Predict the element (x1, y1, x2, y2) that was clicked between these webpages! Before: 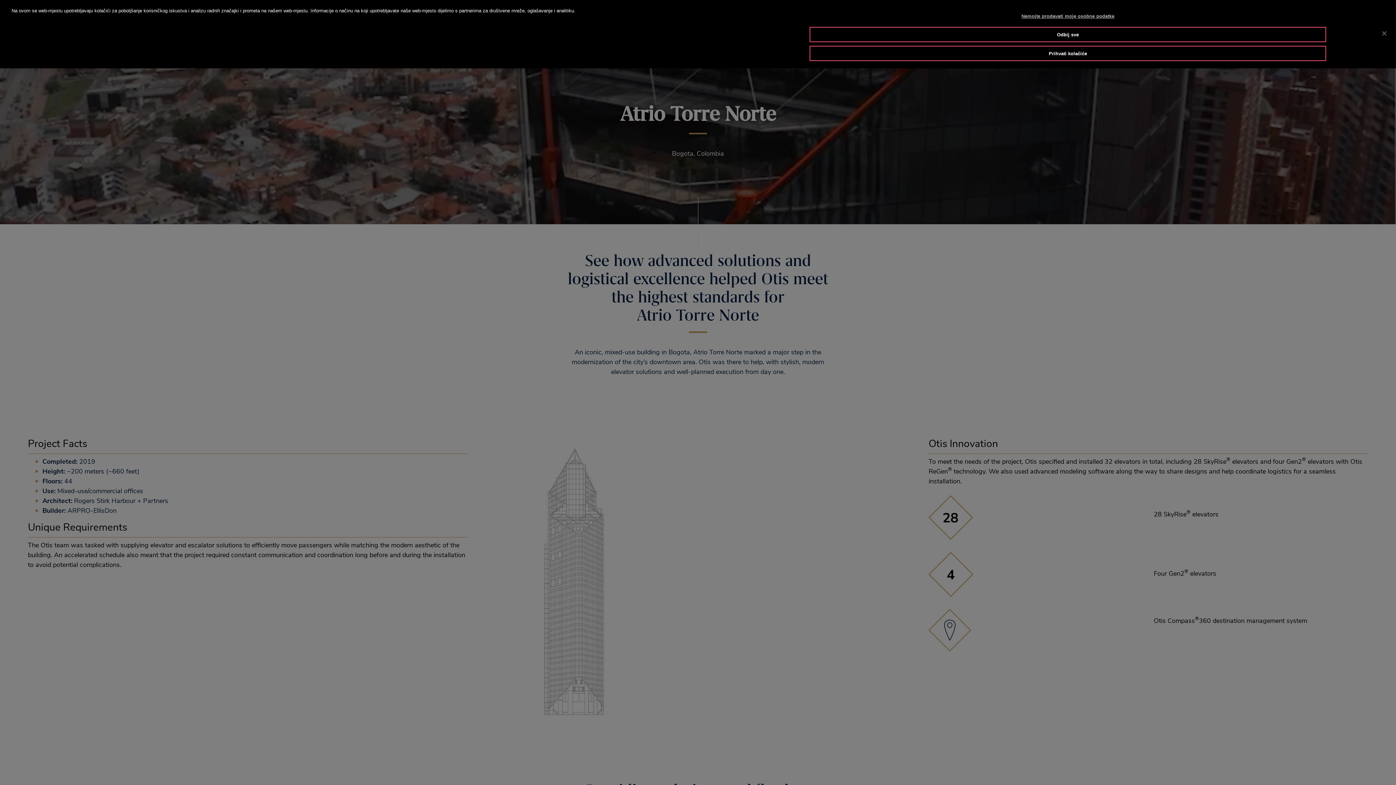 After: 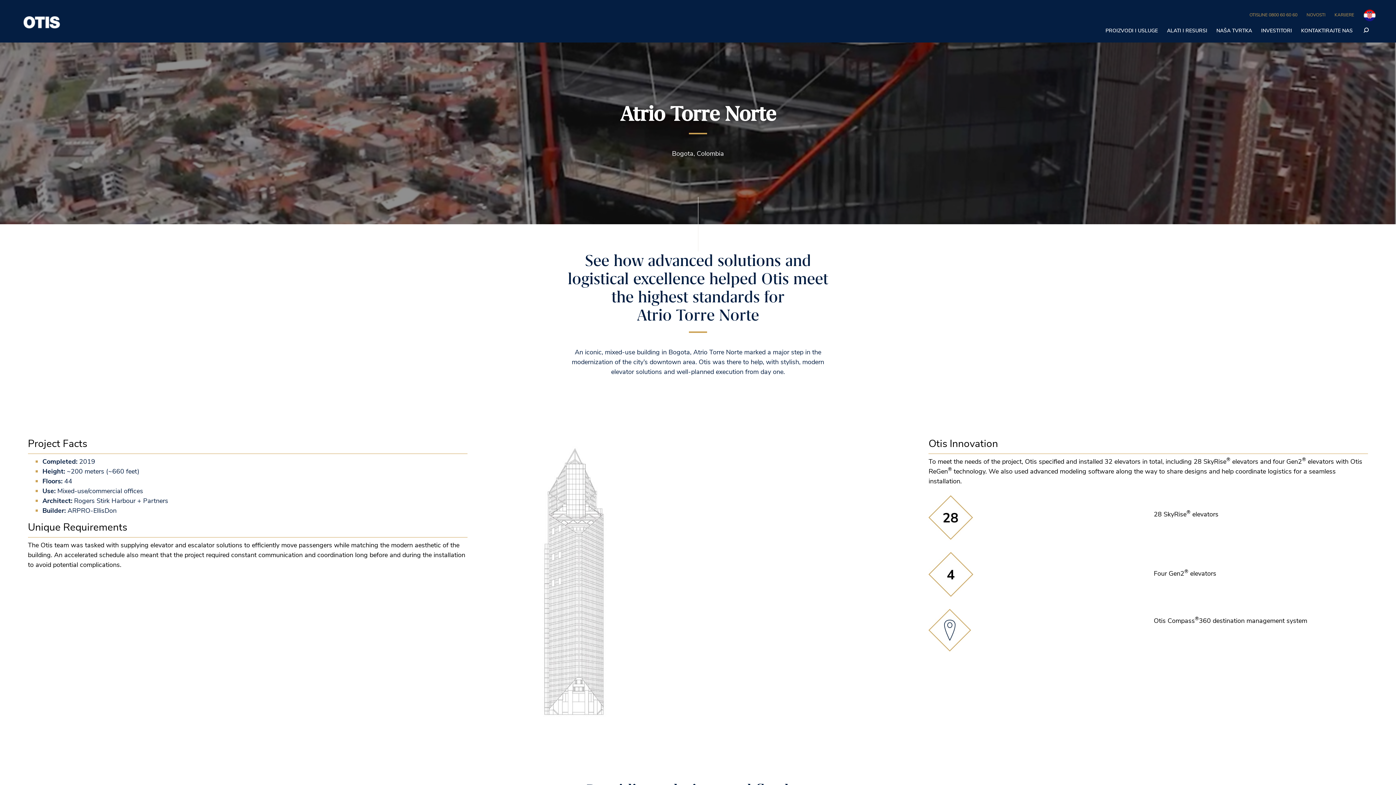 Action: label: Prihvati kolačiće bbox: (809, 45, 1326, 61)